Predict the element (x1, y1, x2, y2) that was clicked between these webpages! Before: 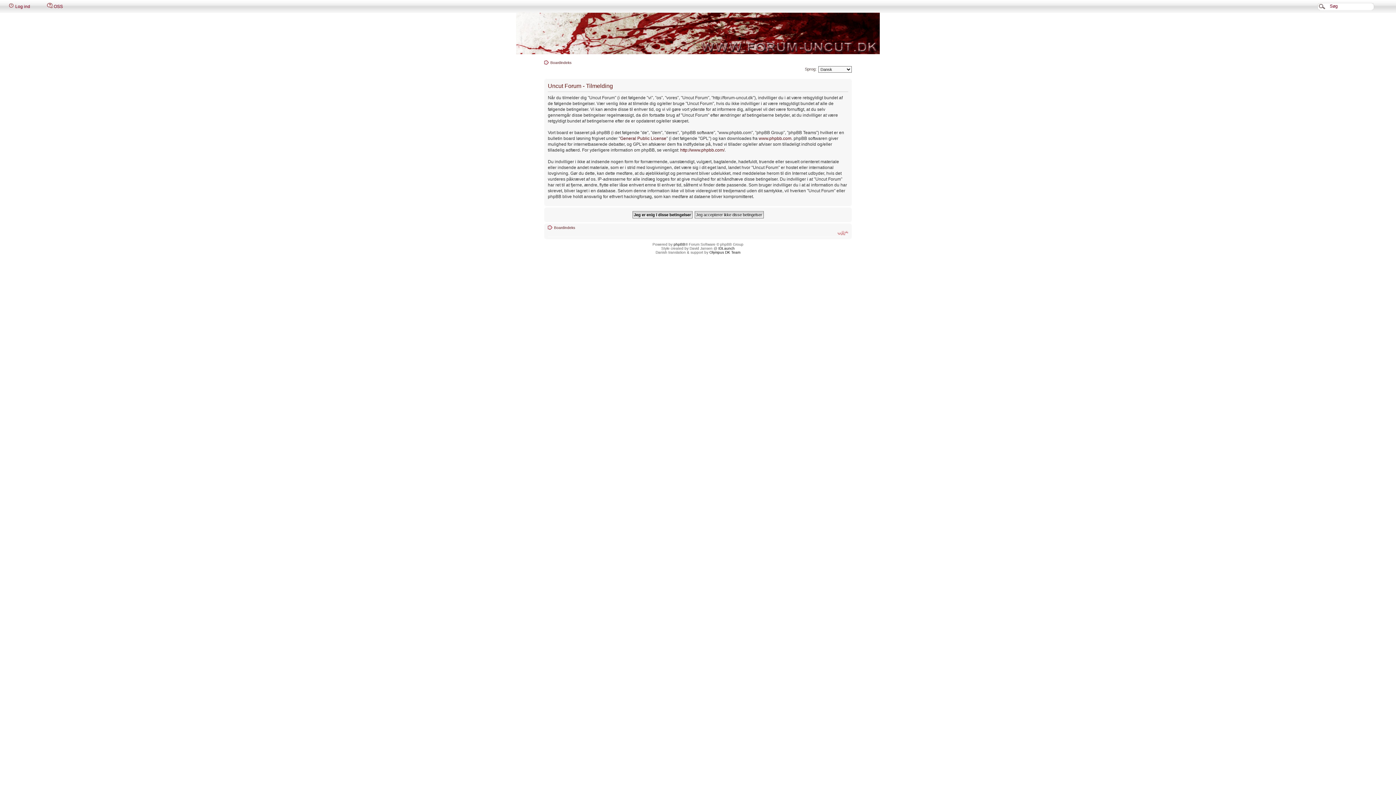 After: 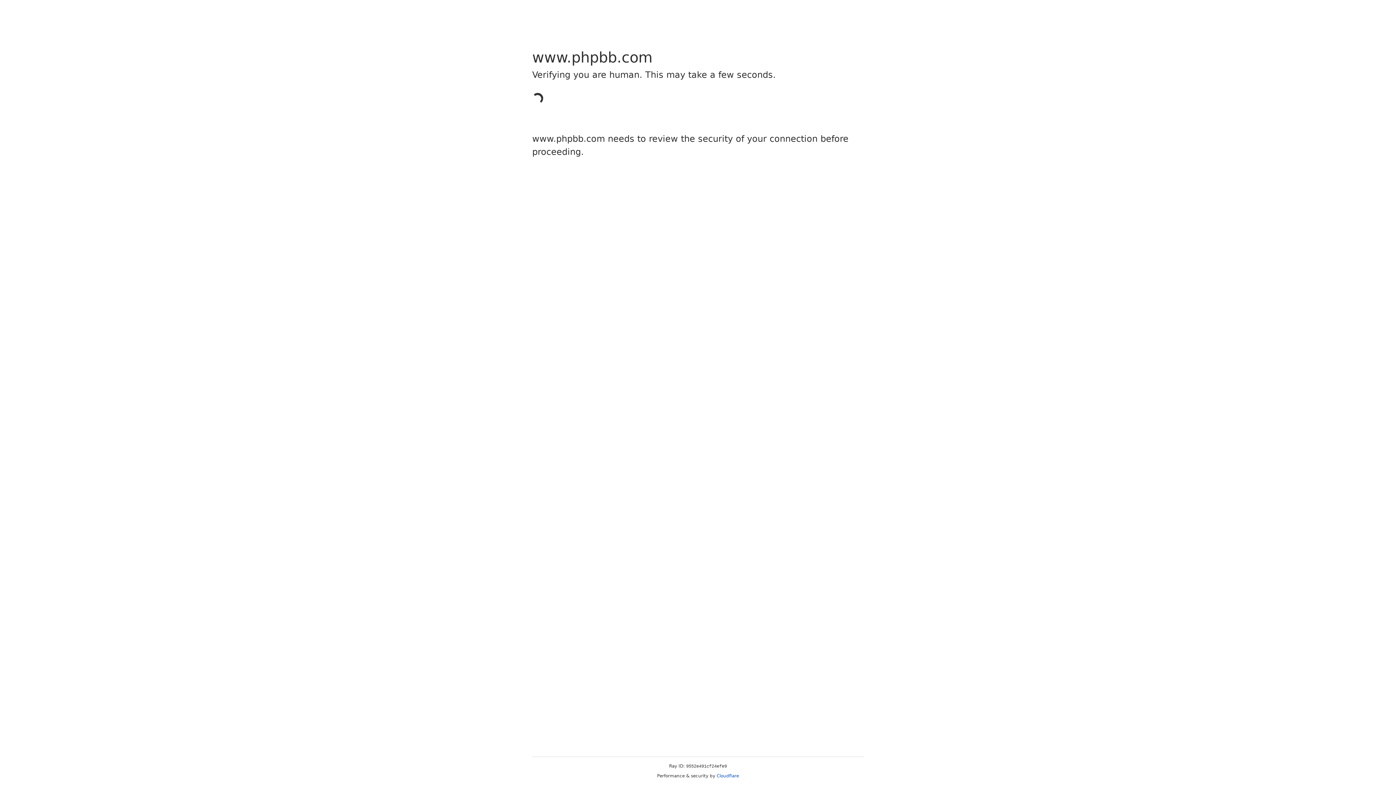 Action: label: phpBB bbox: (673, 242, 685, 246)